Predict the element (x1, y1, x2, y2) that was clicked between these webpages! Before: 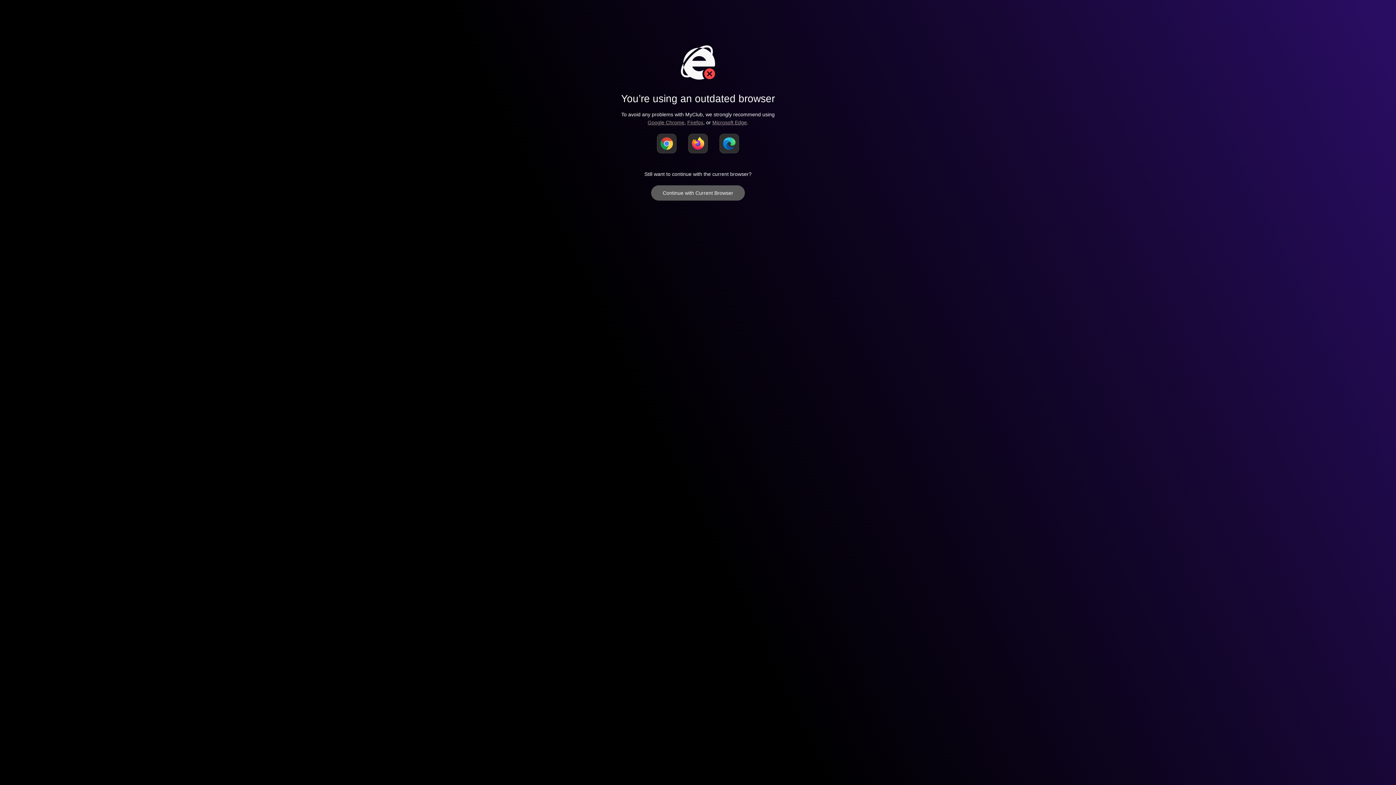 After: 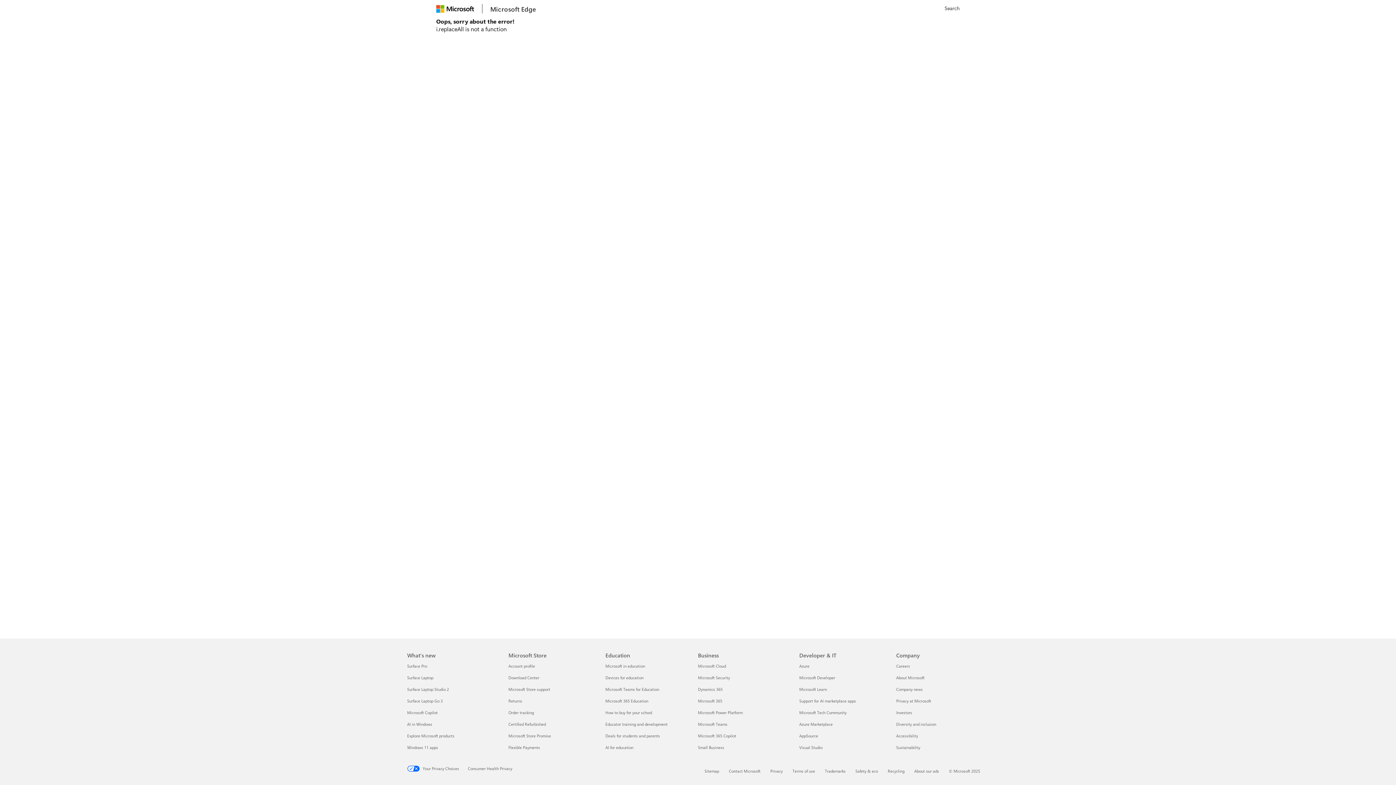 Action: bbox: (712, 119, 747, 125) label: Microsoft Edge